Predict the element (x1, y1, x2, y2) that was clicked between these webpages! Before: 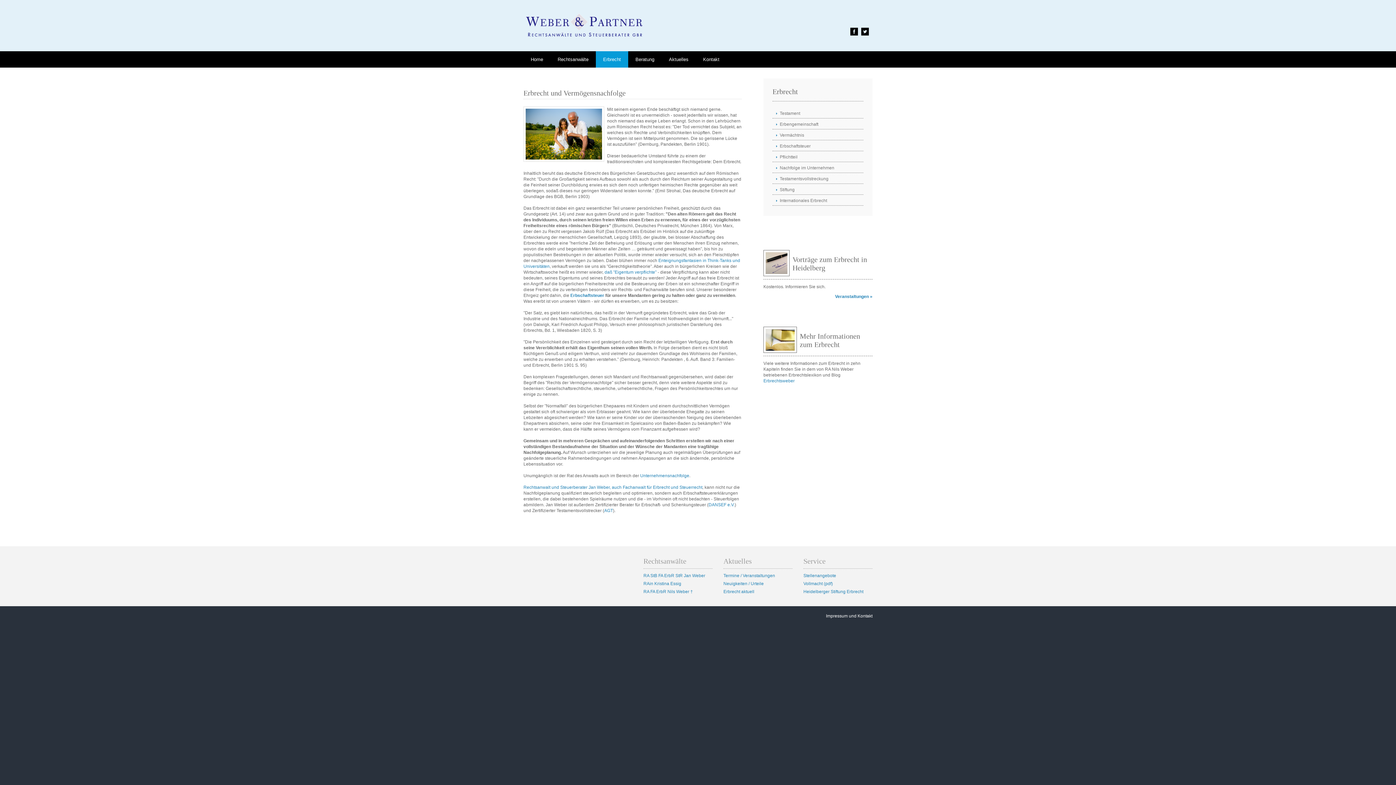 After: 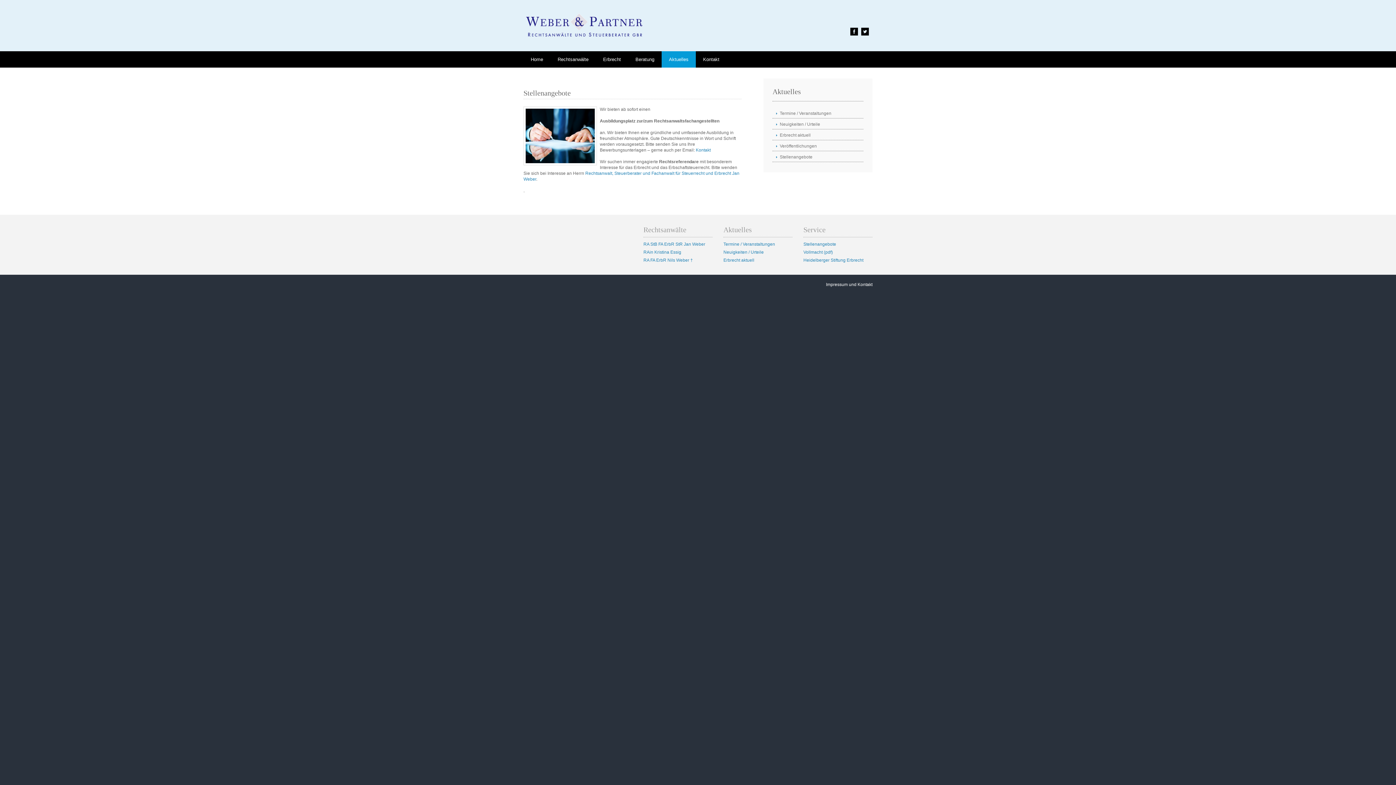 Action: label: Stellenangebote bbox: (803, 573, 836, 578)